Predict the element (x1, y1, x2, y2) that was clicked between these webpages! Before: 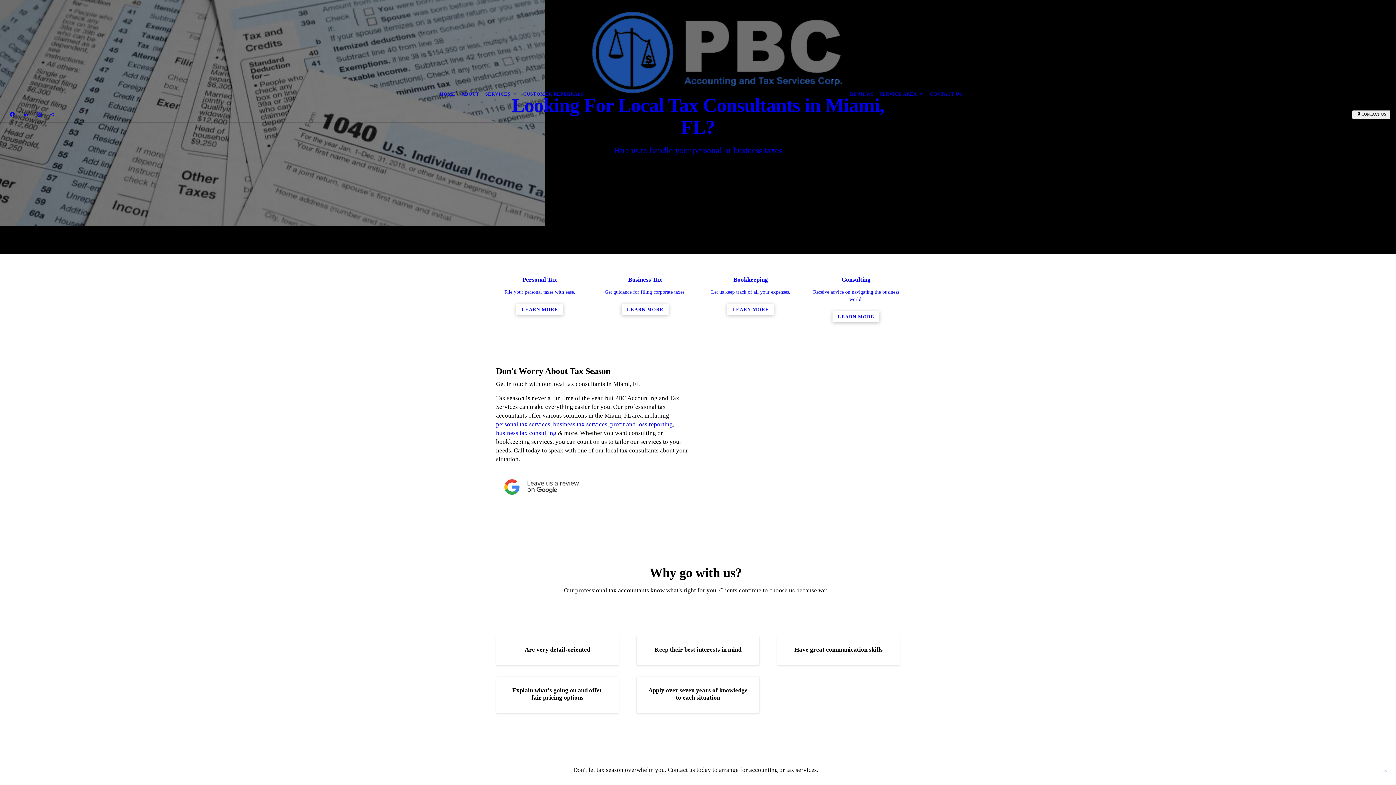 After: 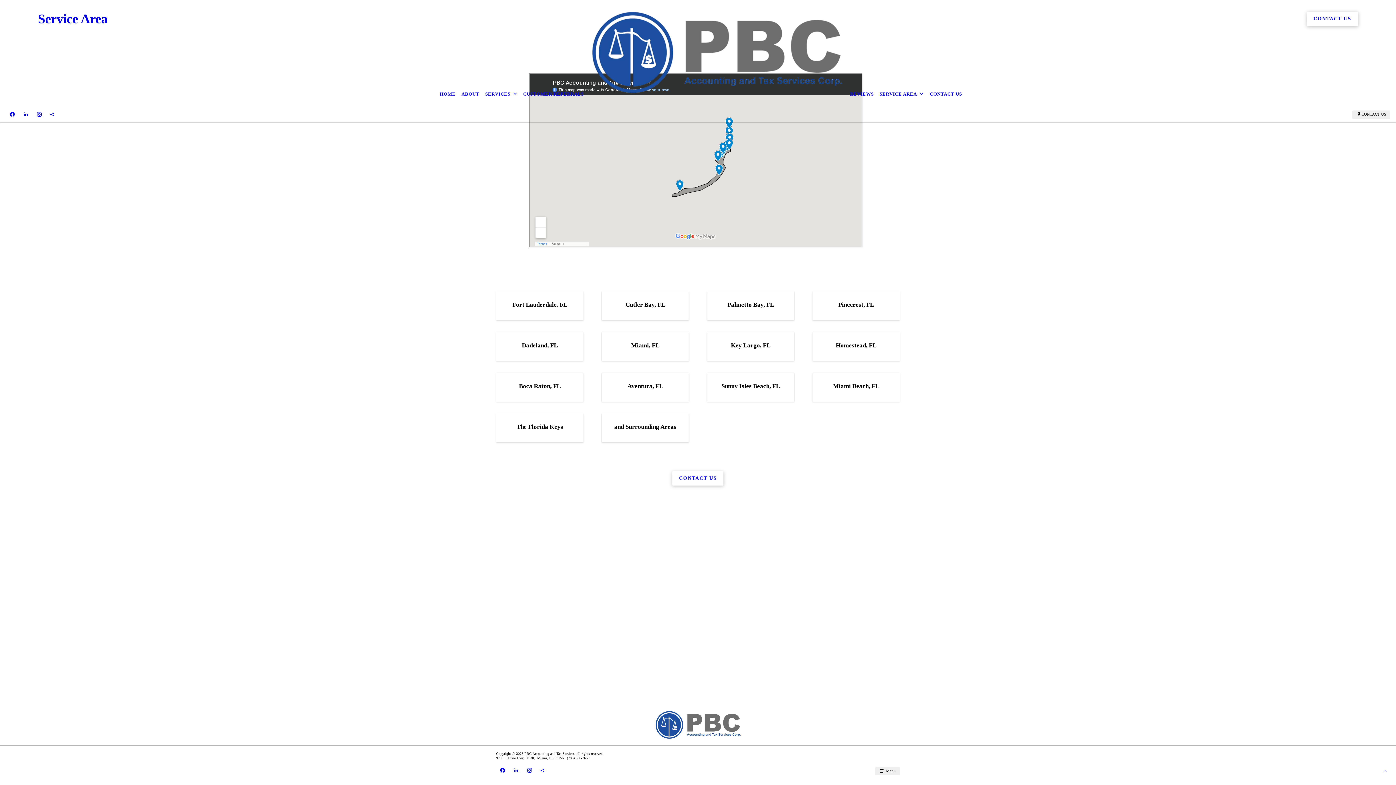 Action: label: SERVICE AREA bbox: (876, 85, 927, 102)